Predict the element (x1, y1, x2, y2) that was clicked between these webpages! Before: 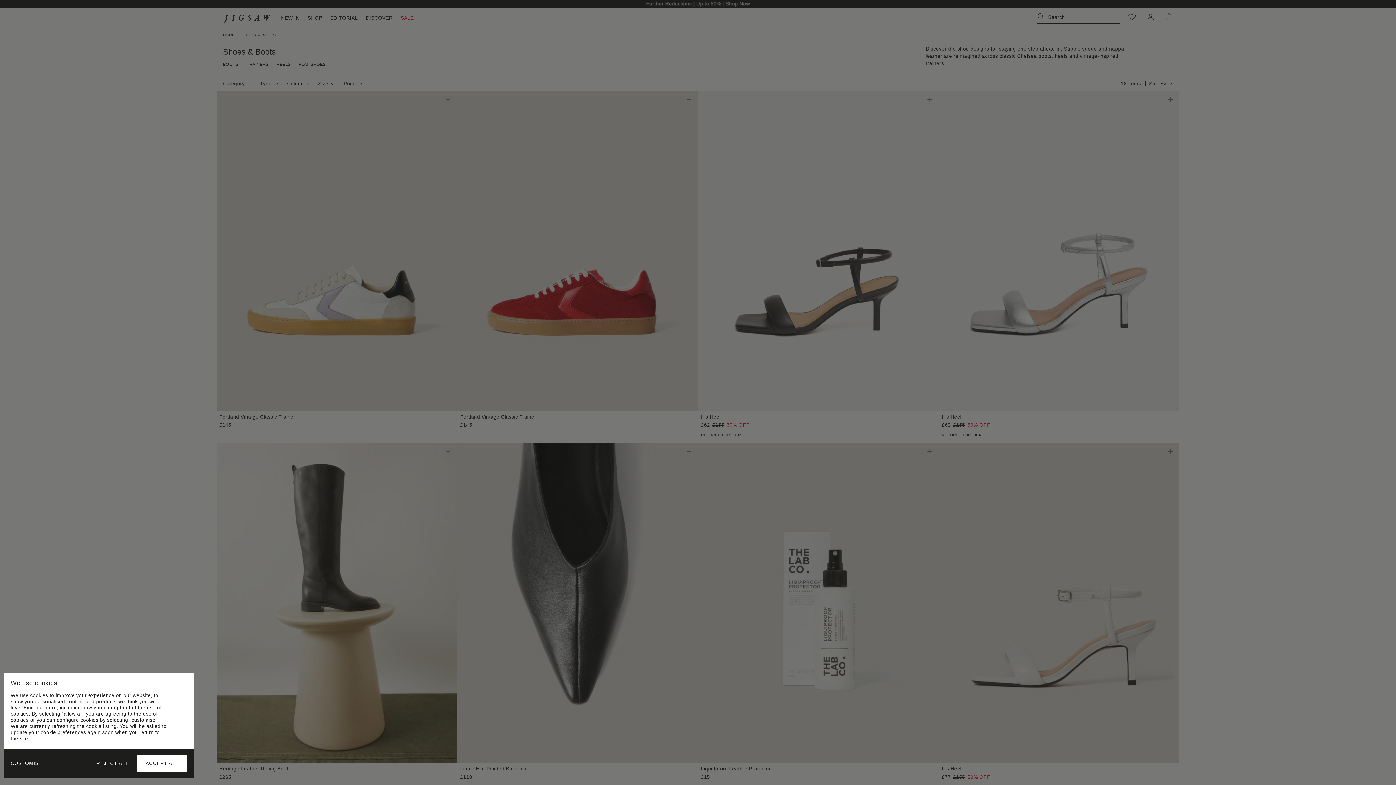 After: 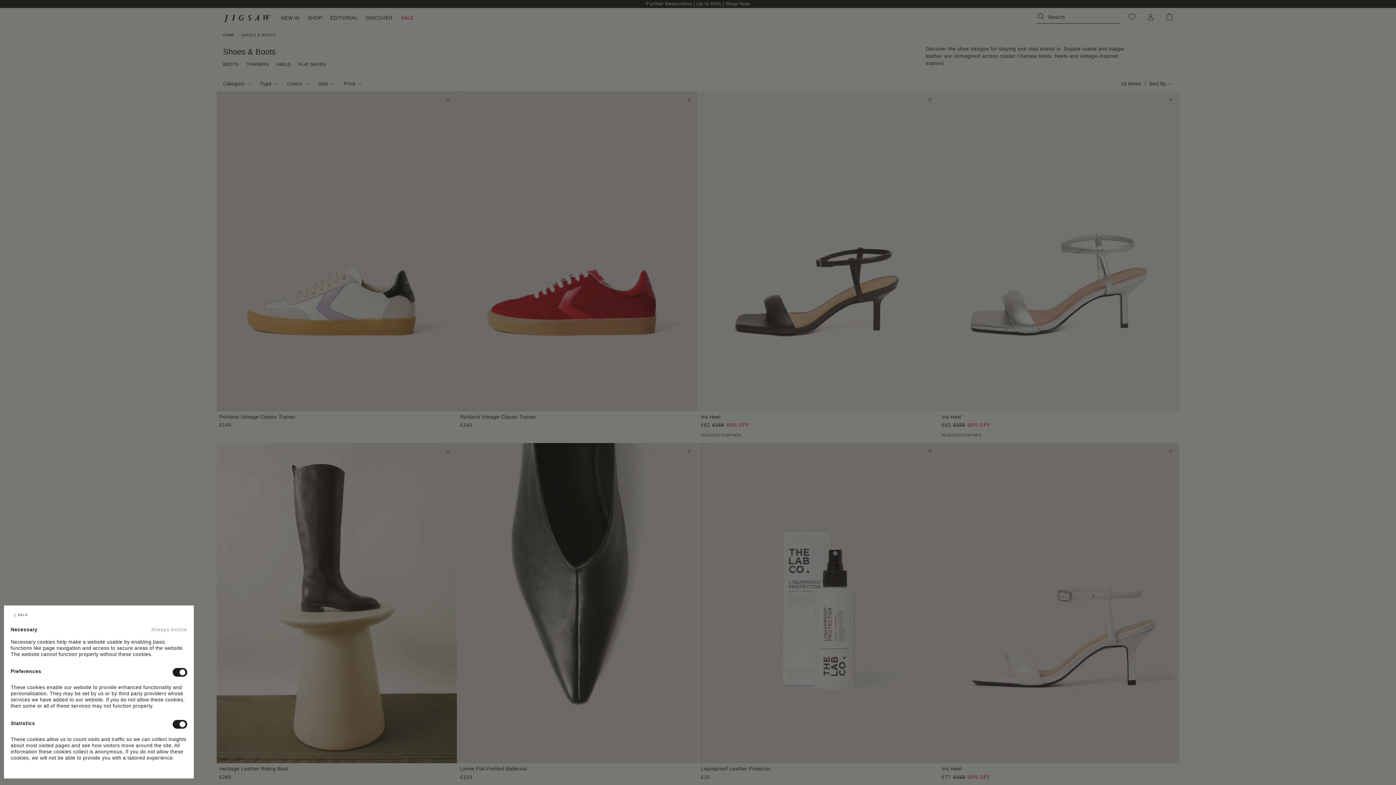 Action: bbox: (10, 760, 41, 767) label: CUSTOMISE